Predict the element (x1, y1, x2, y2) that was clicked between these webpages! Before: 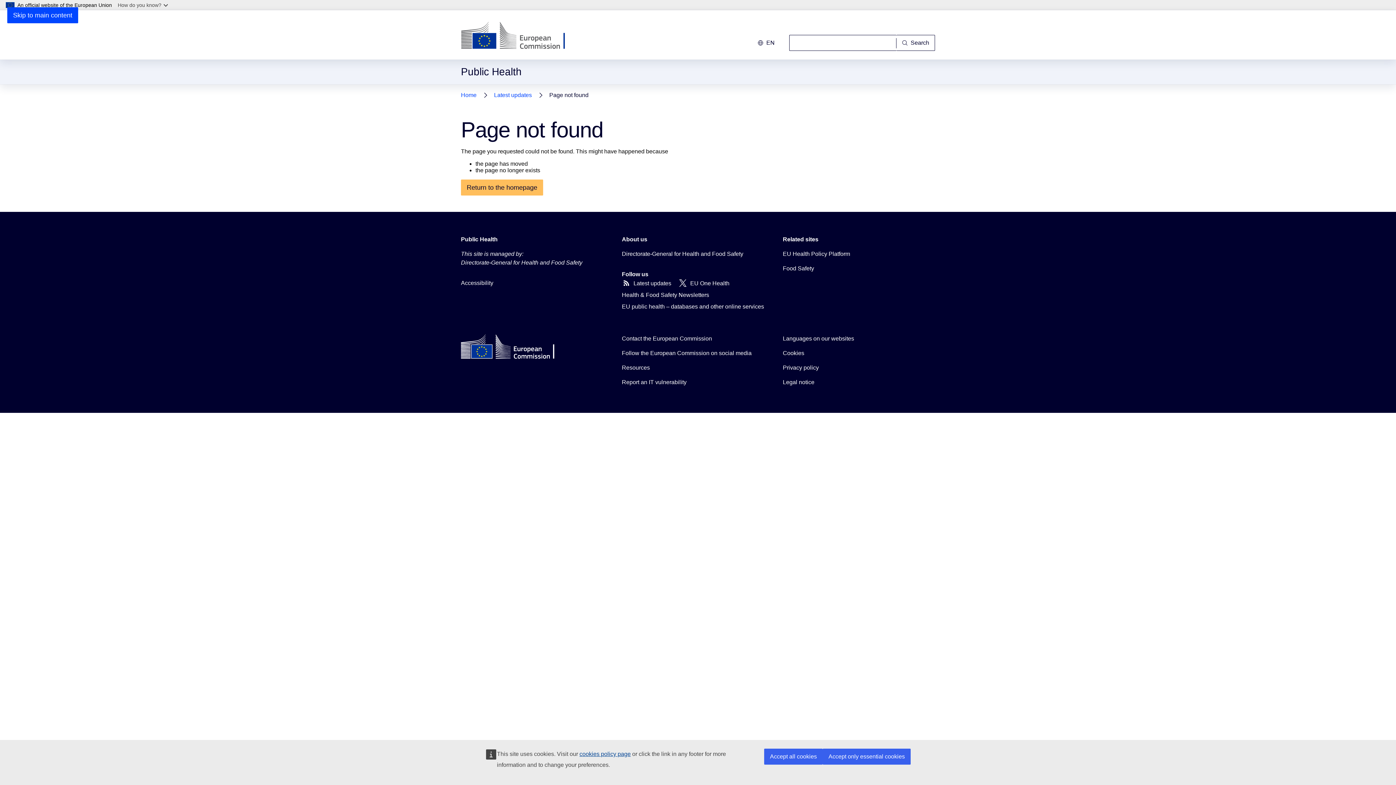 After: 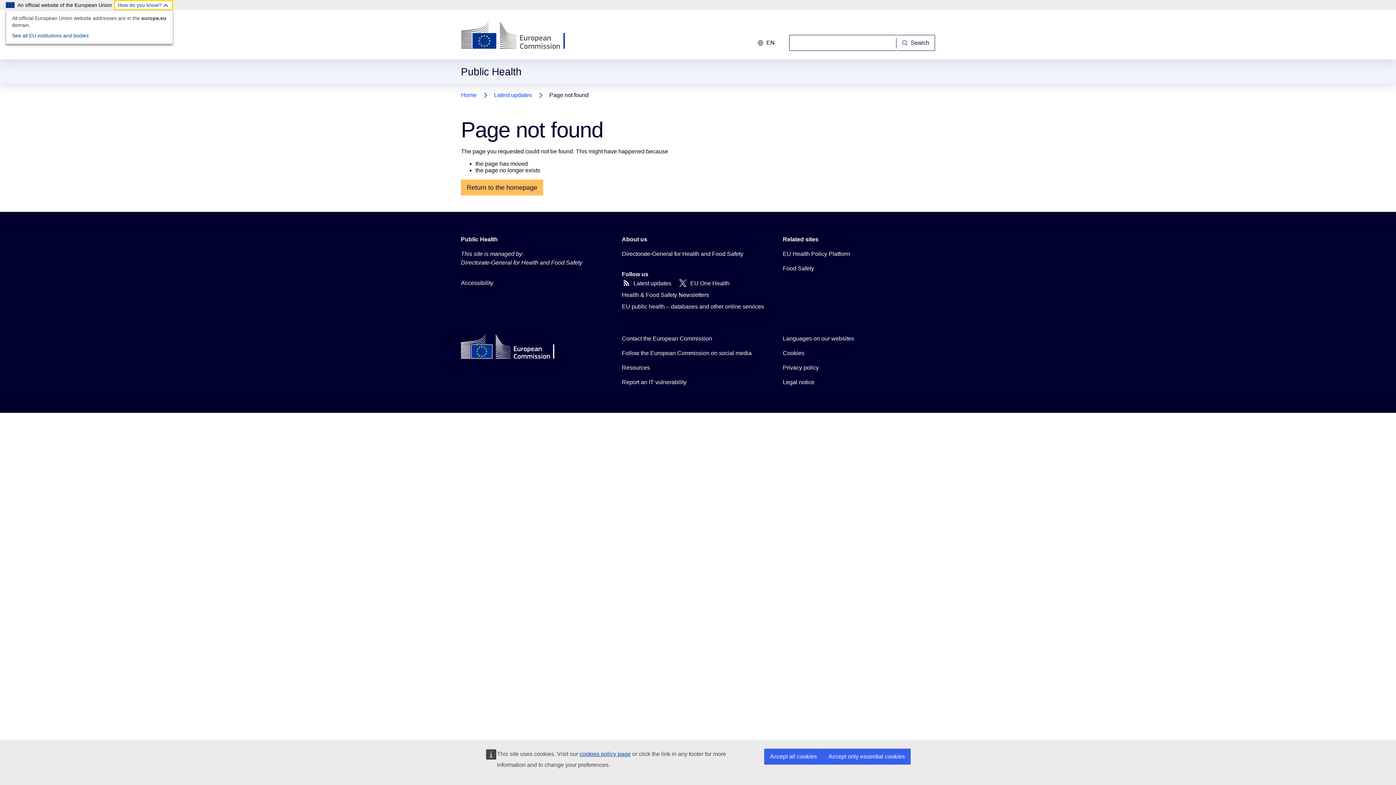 Action: bbox: (114, 0, 173, 10) label: How do you know?